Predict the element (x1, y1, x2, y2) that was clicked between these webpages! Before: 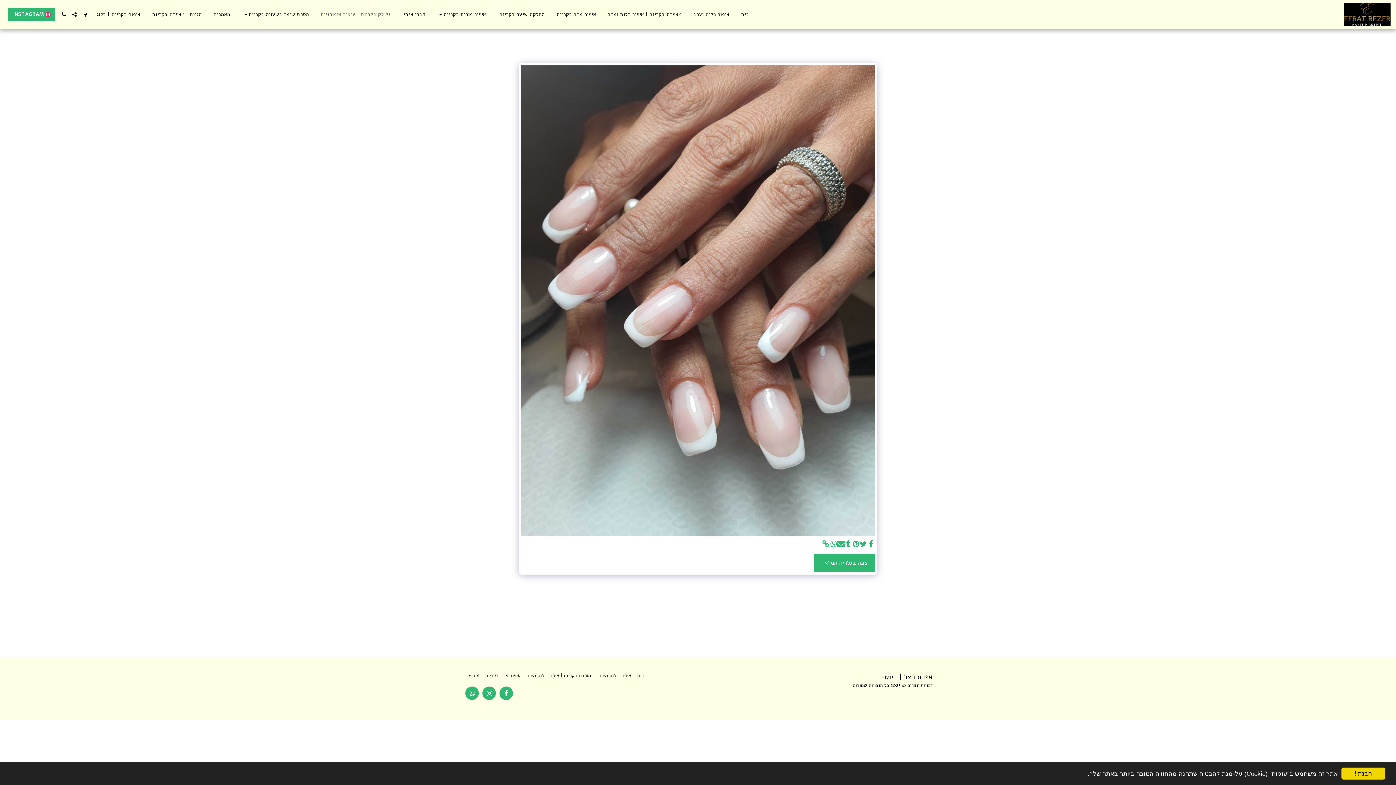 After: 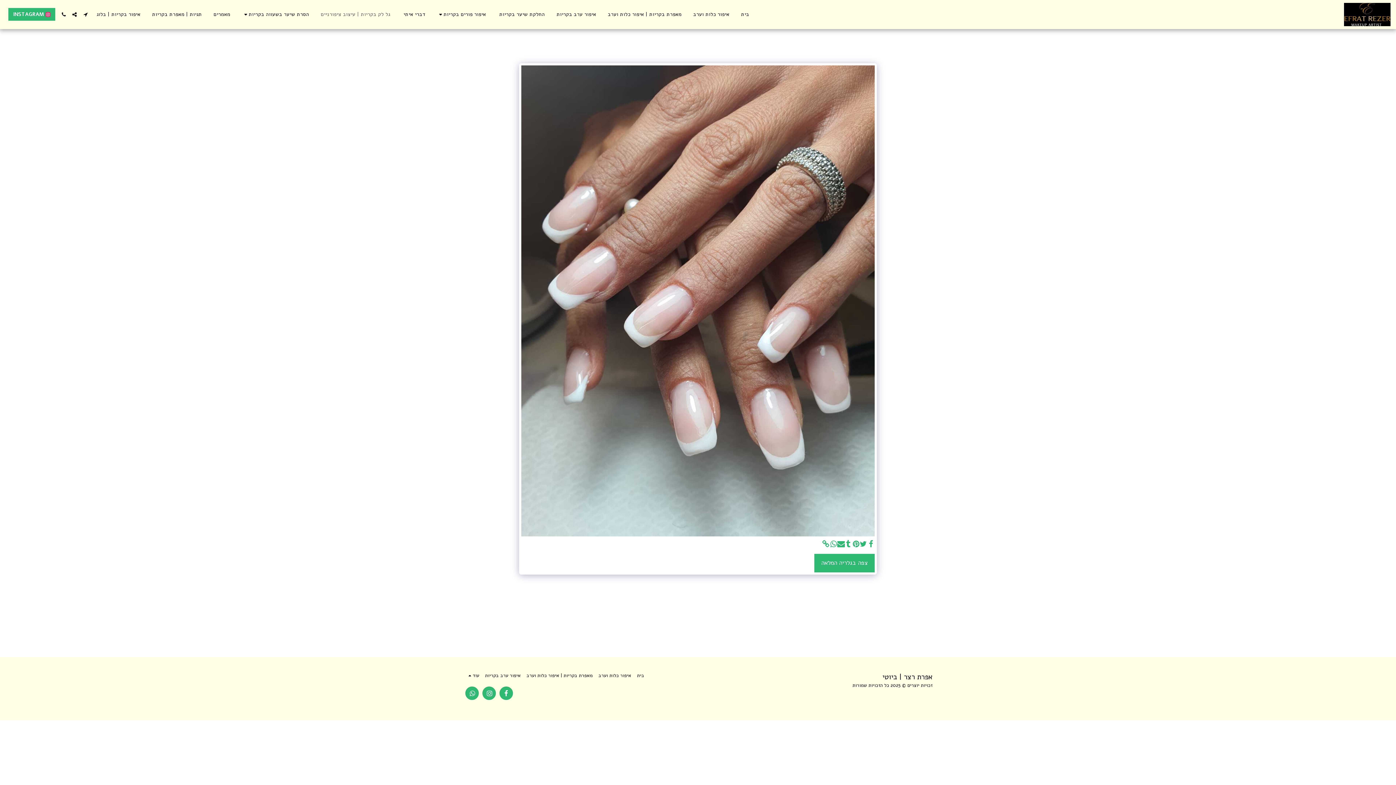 Action: label: הבנתי! bbox: (1341, 768, 1385, 780)